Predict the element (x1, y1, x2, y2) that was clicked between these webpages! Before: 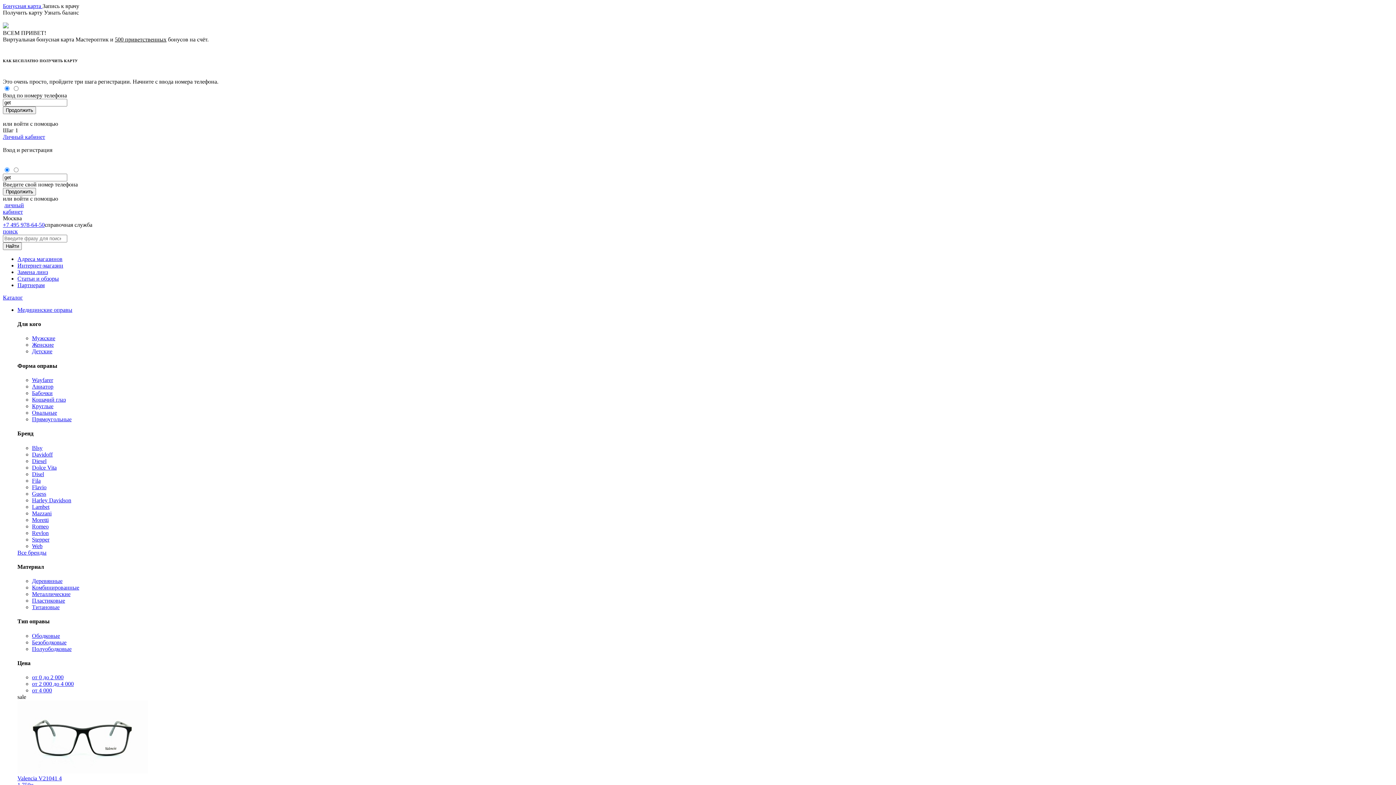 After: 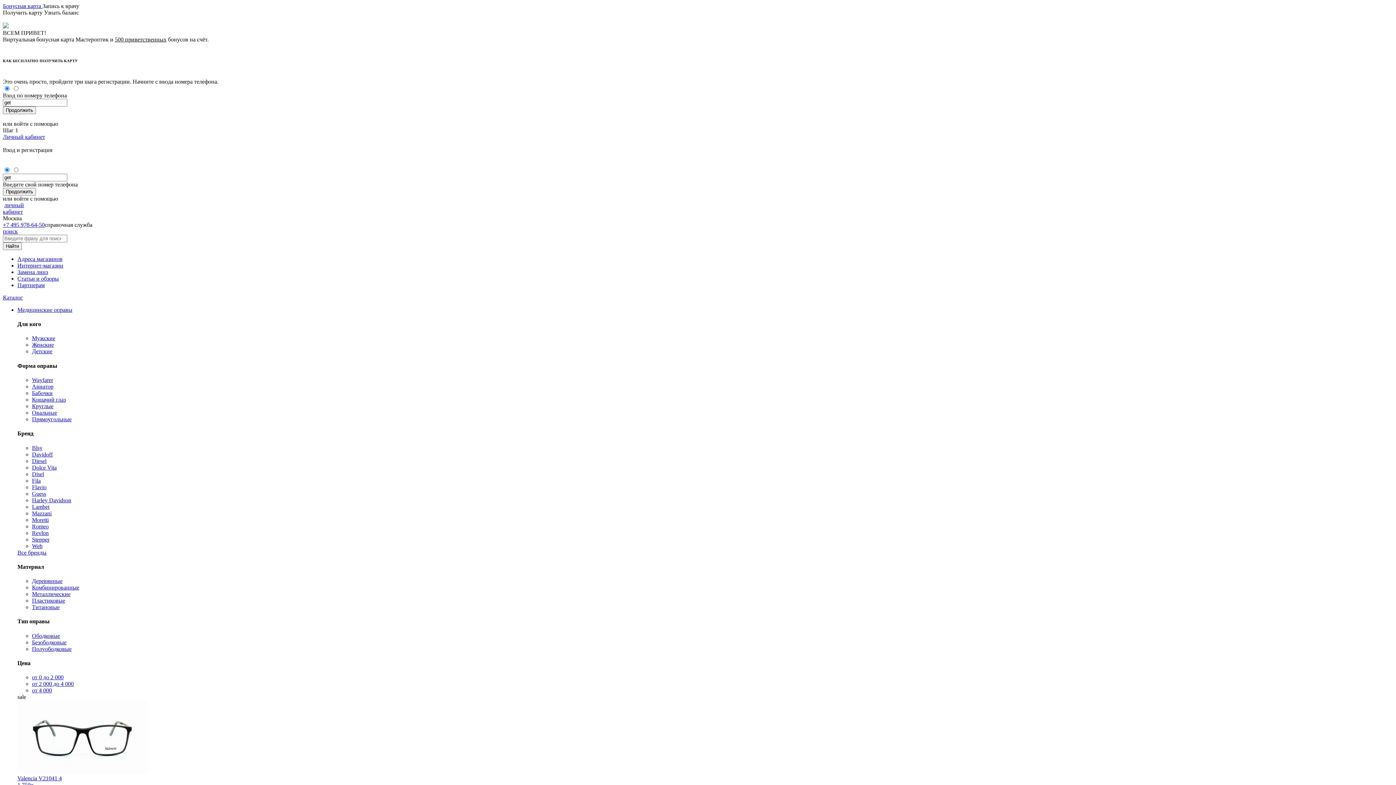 Action: bbox: (2, 228, 1393, 234) label: поиск